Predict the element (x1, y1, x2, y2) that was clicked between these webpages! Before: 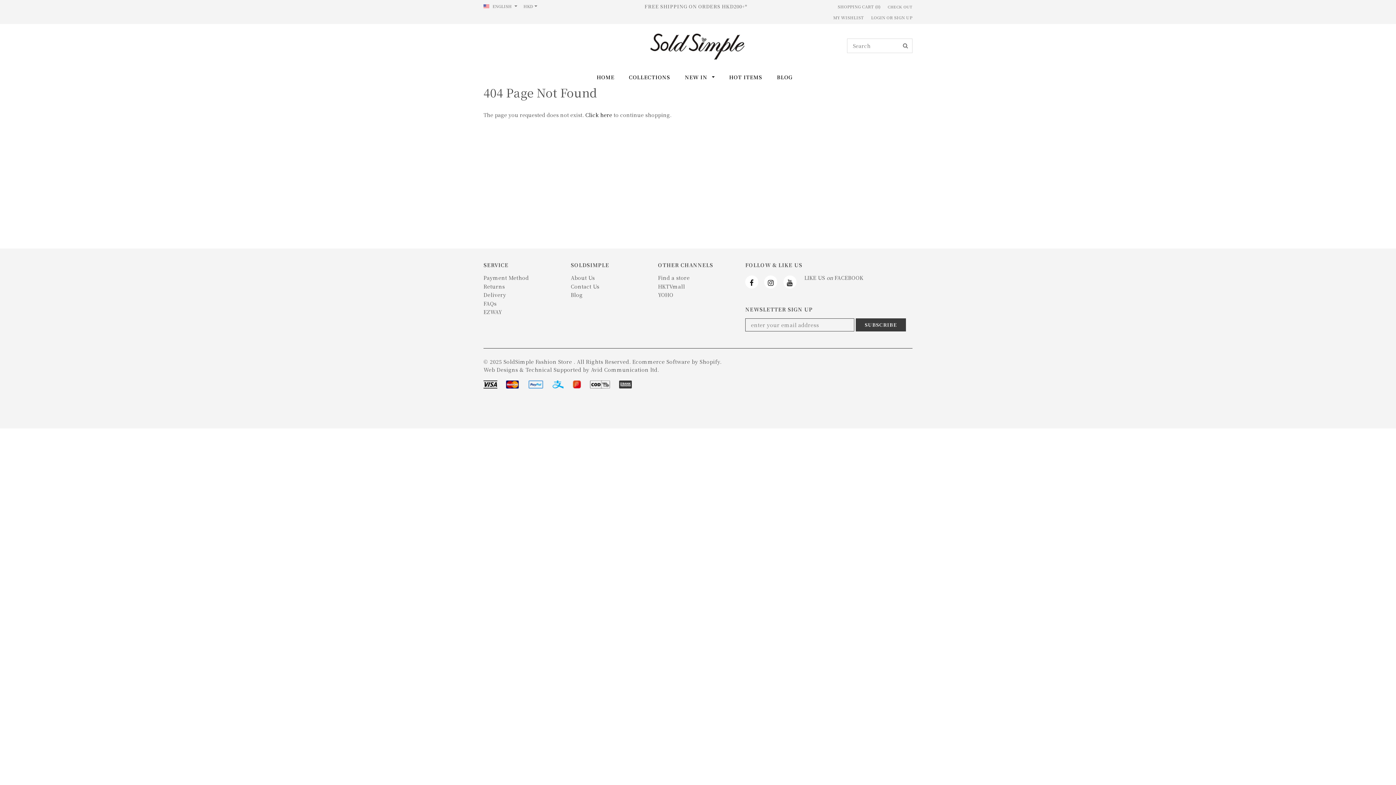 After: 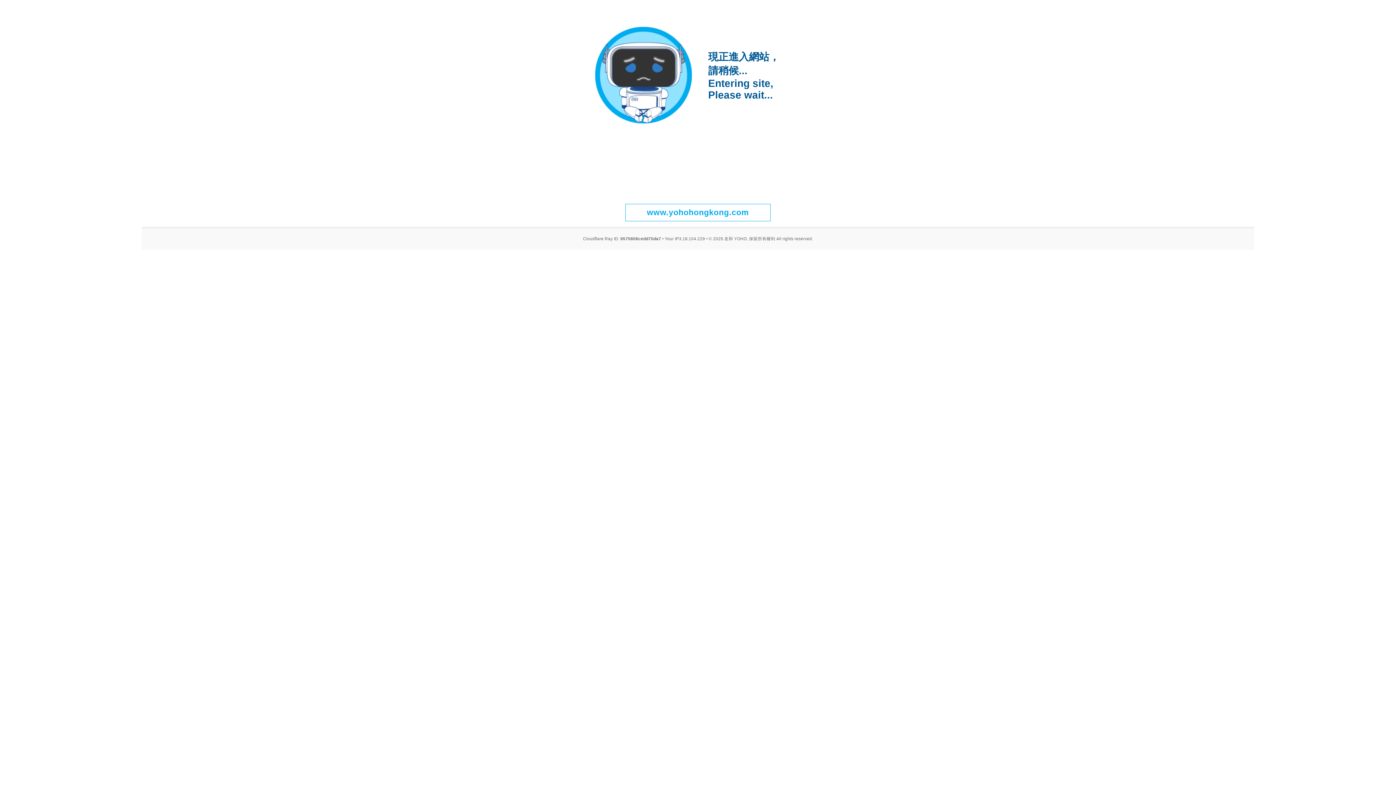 Action: bbox: (658, 291, 673, 298) label: YOHO